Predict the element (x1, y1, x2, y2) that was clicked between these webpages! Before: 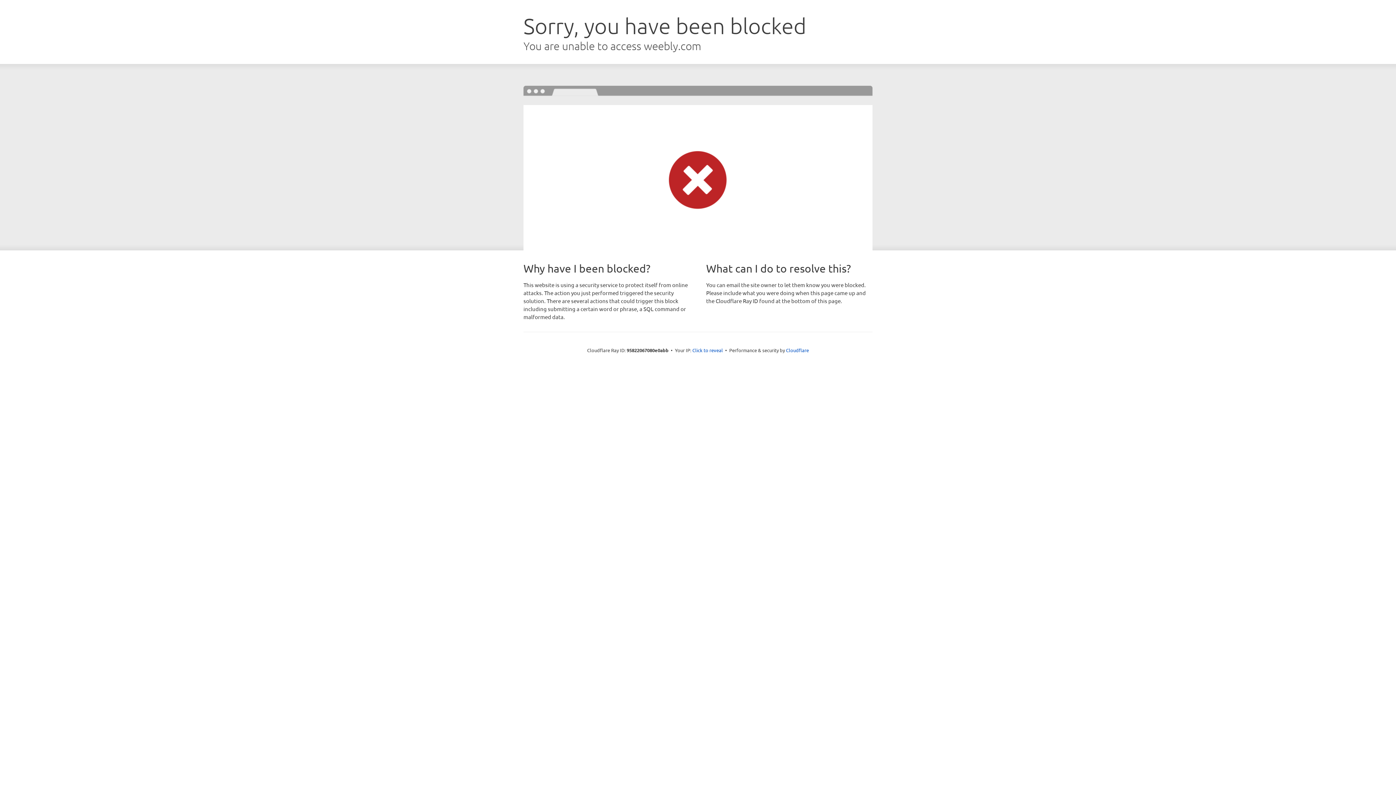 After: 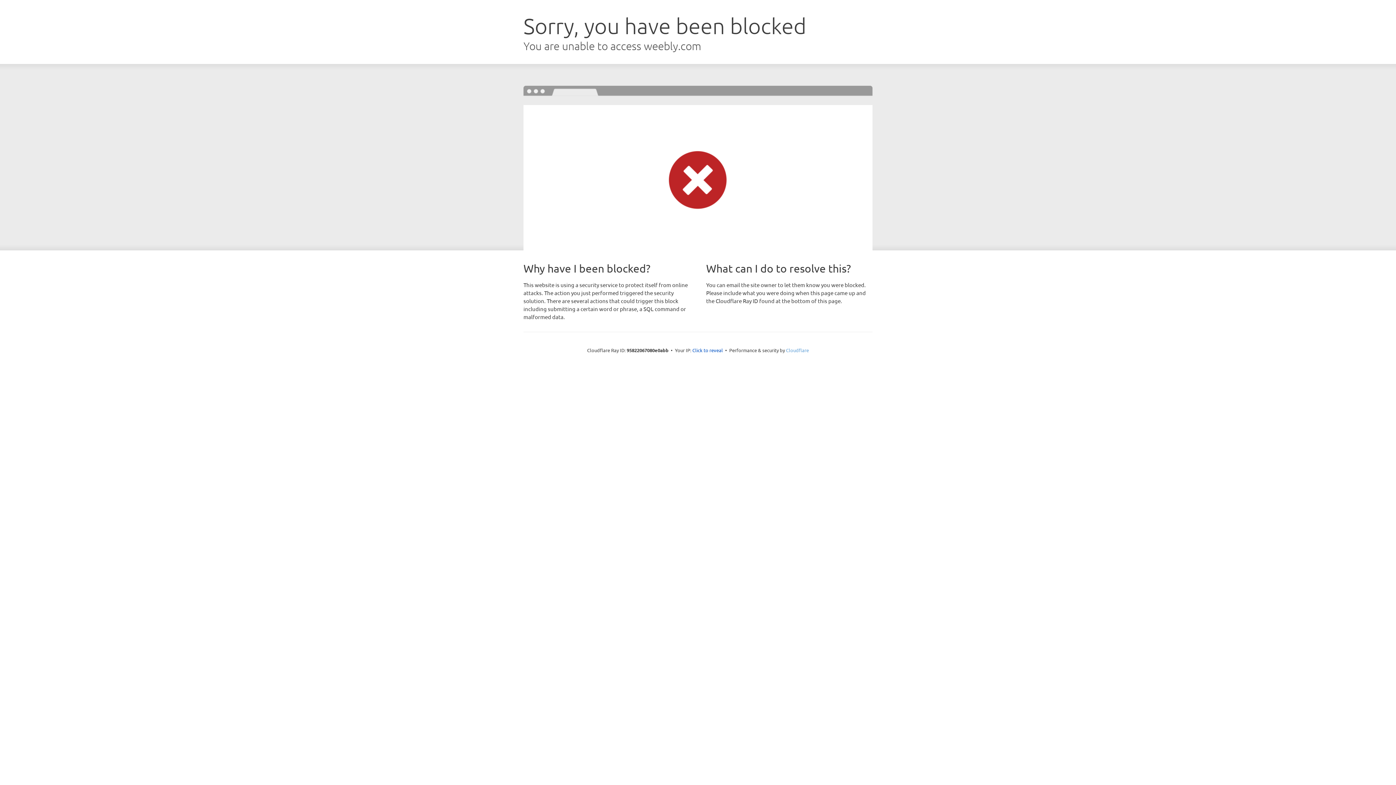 Action: label: Cloudflare bbox: (786, 347, 809, 353)